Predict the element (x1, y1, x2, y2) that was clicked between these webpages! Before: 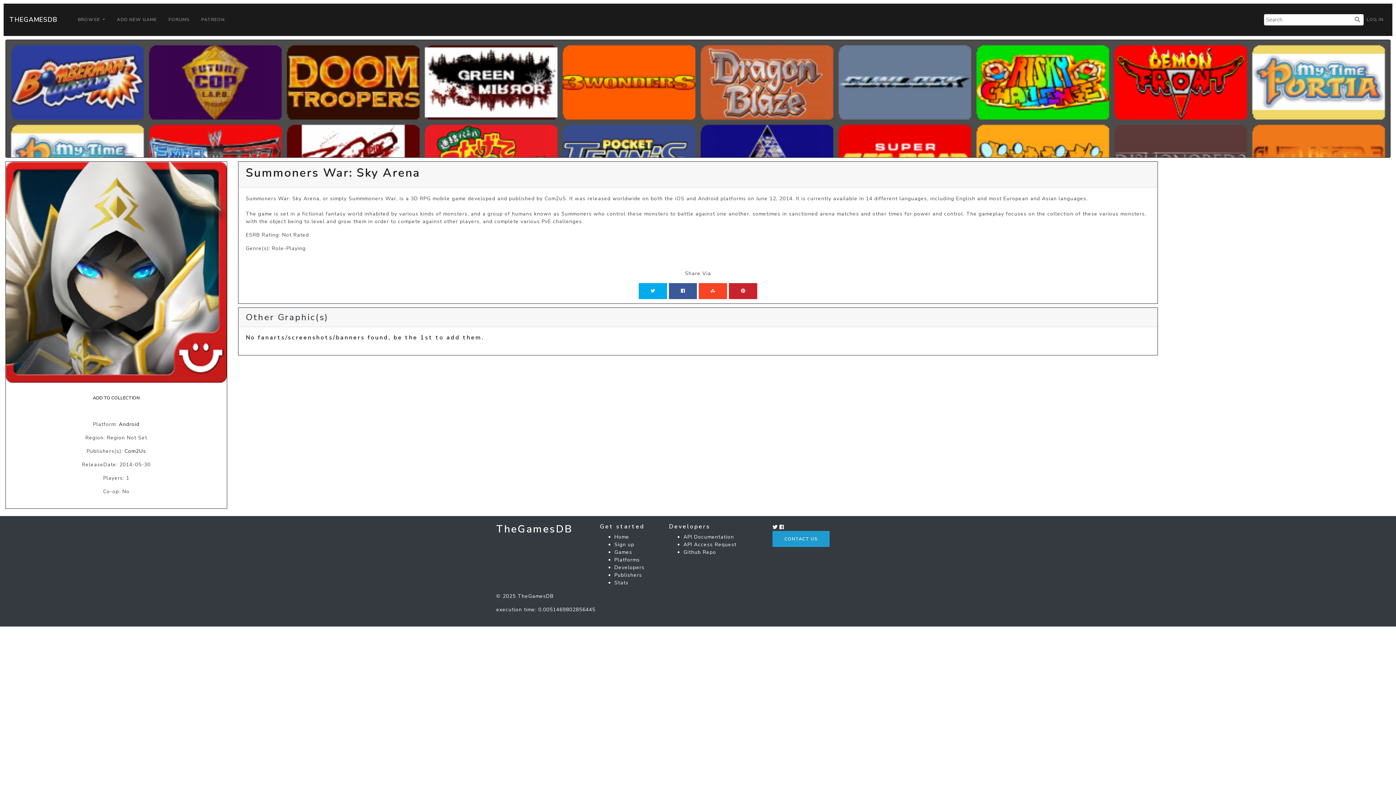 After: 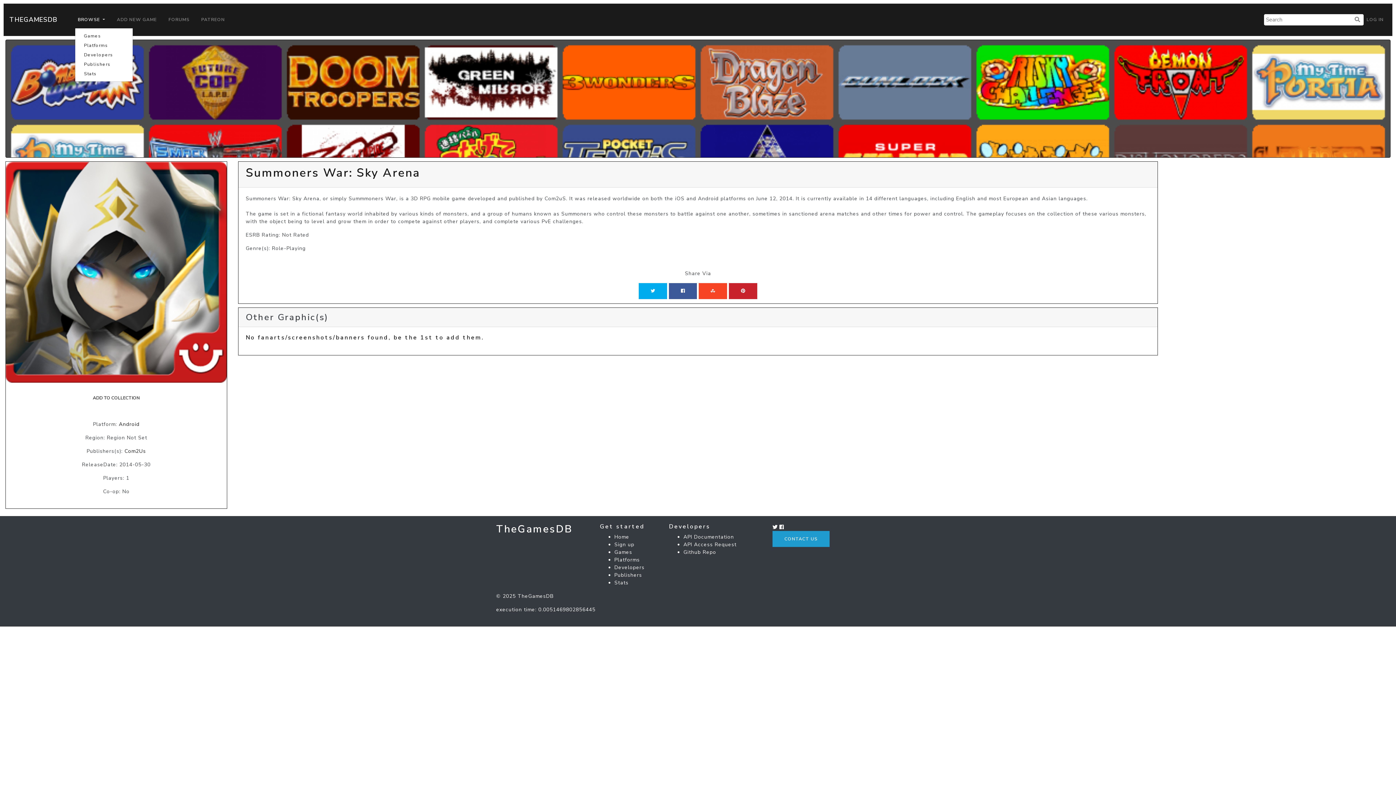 Action: label: BROWSE  bbox: (74, 12, 108, 27)